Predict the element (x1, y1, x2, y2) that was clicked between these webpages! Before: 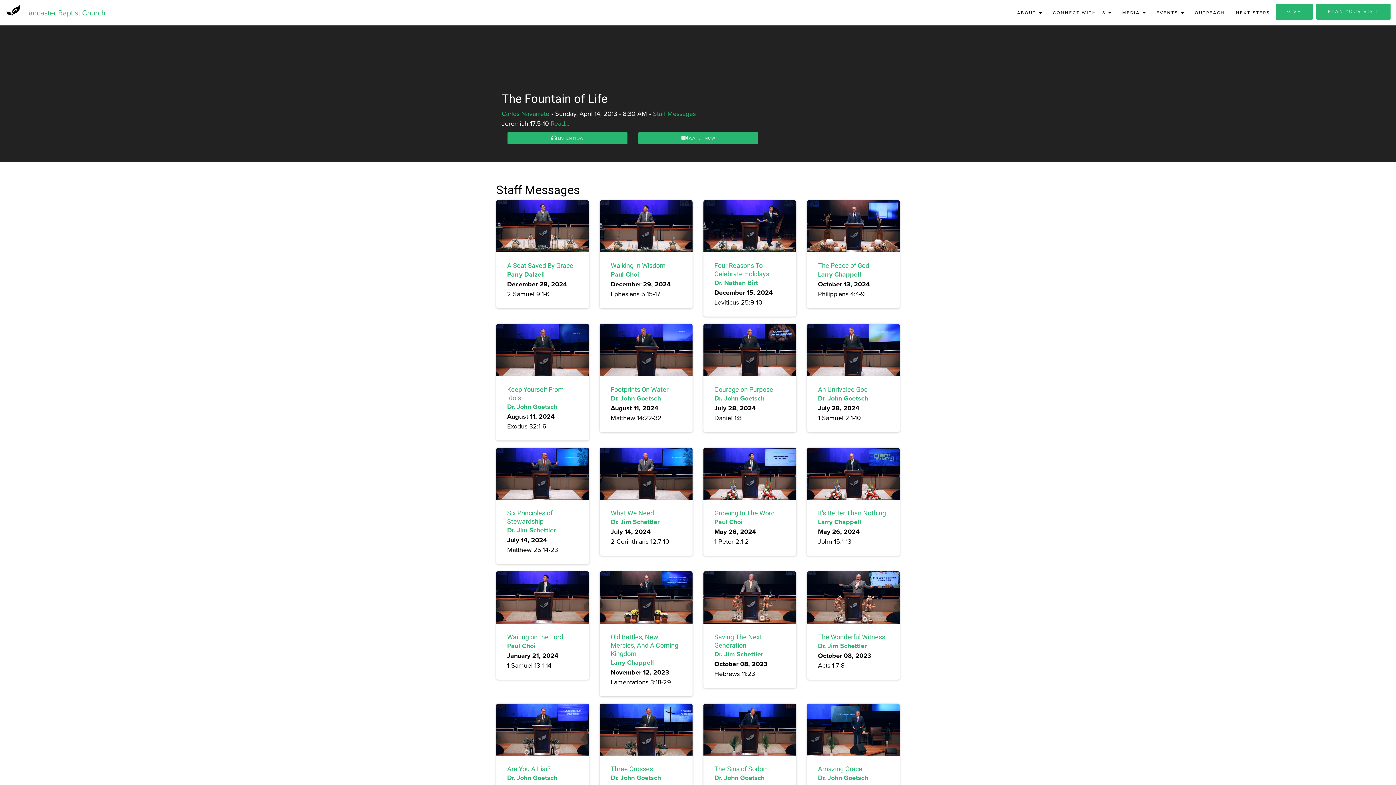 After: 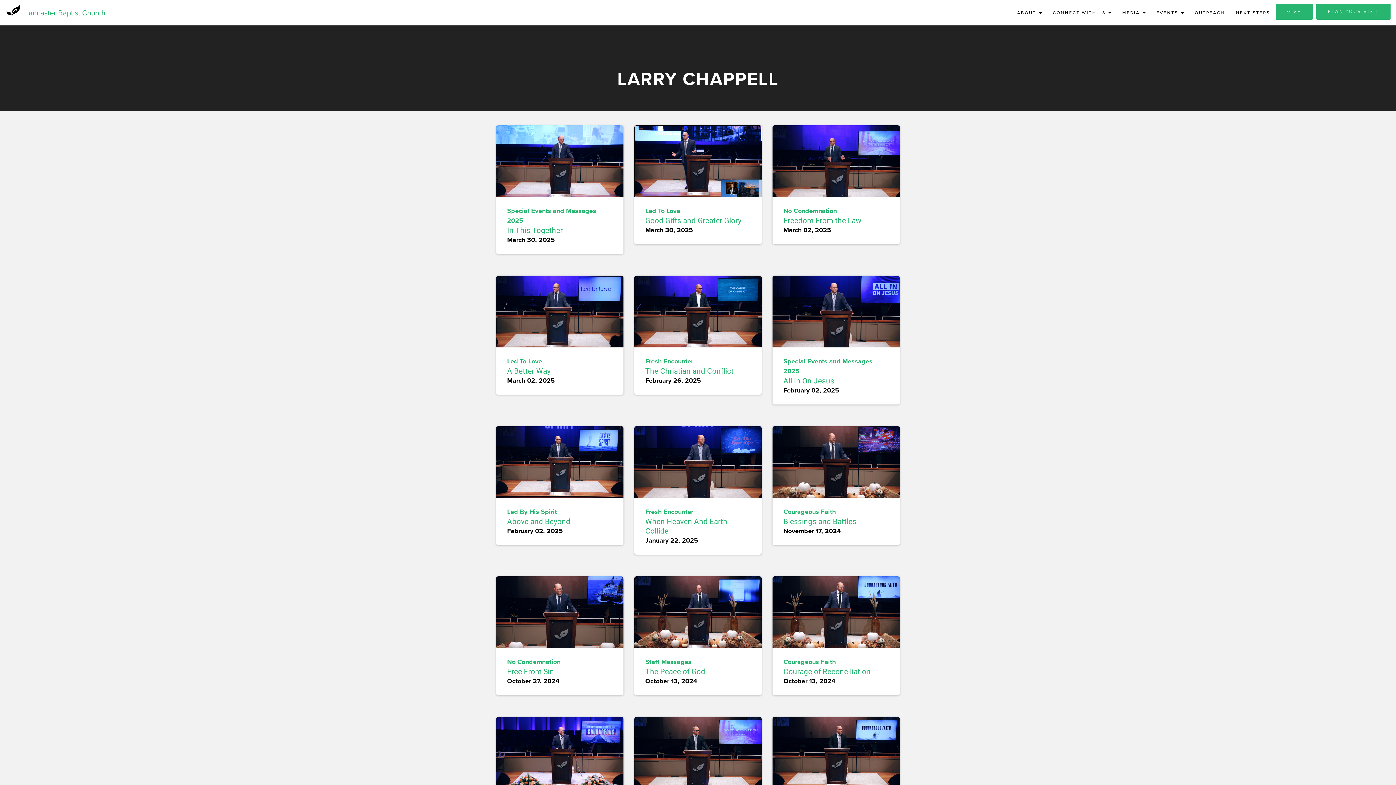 Action: bbox: (818, 269, 861, 279) label: Larry Chappell